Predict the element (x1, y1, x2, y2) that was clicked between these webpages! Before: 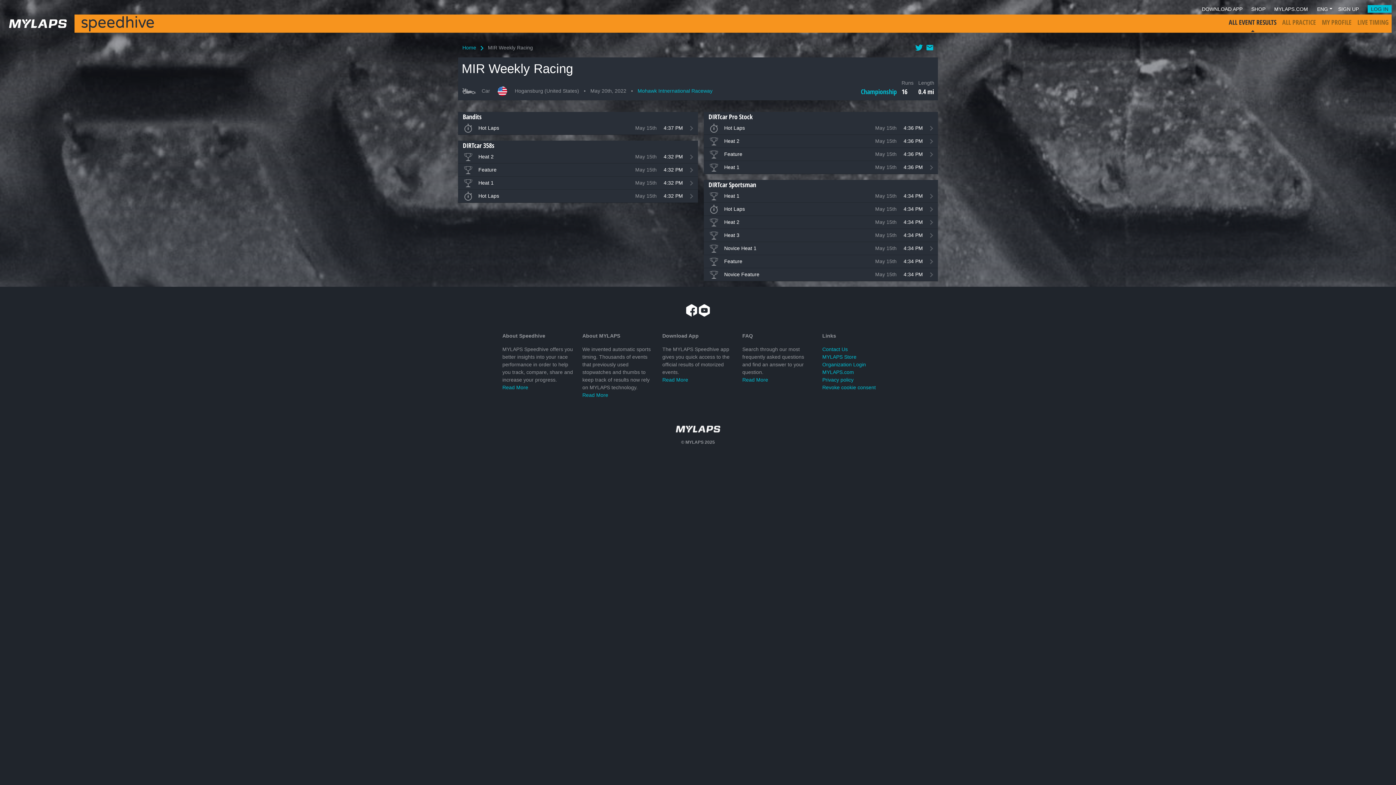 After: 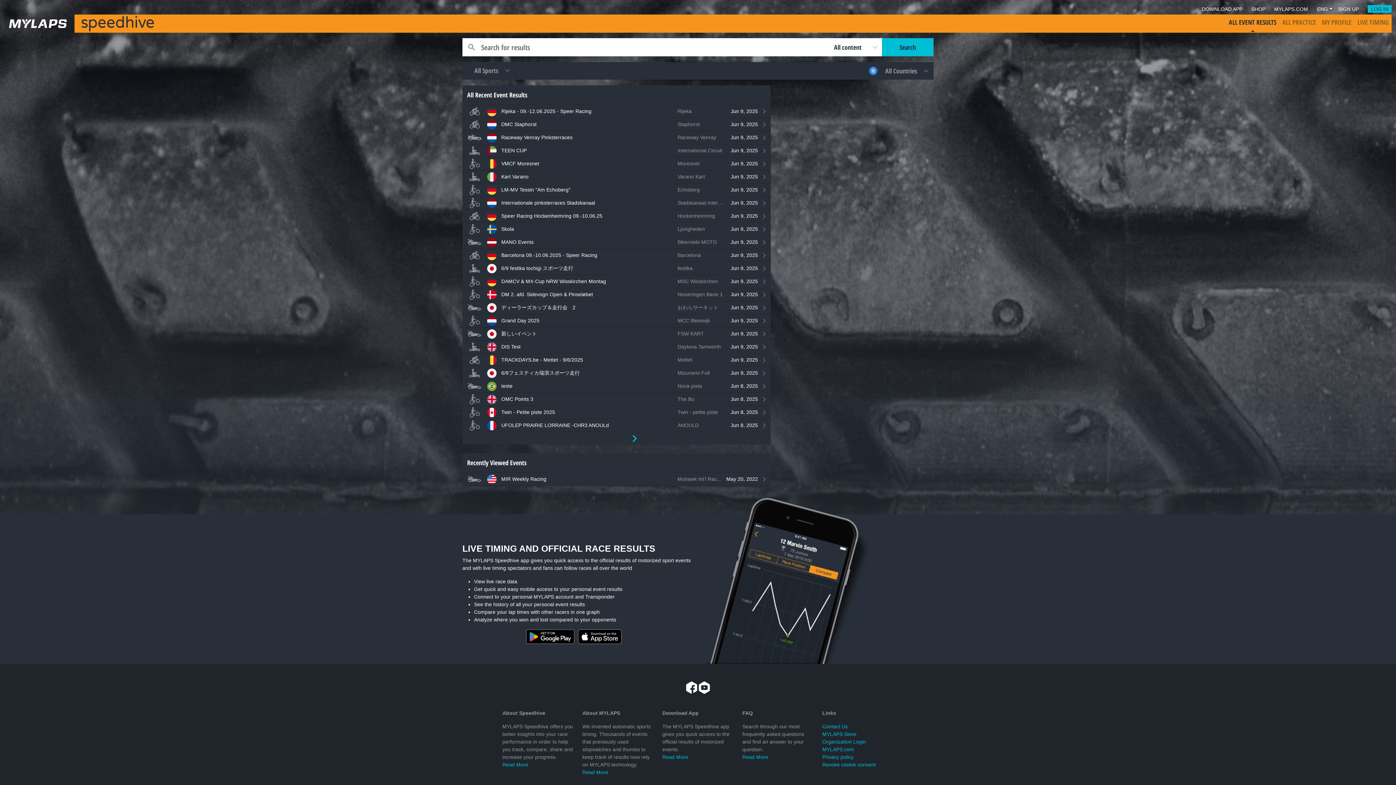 Action: label: ALL EVENT RESULTS bbox: (1226, 14, 1279, 30)